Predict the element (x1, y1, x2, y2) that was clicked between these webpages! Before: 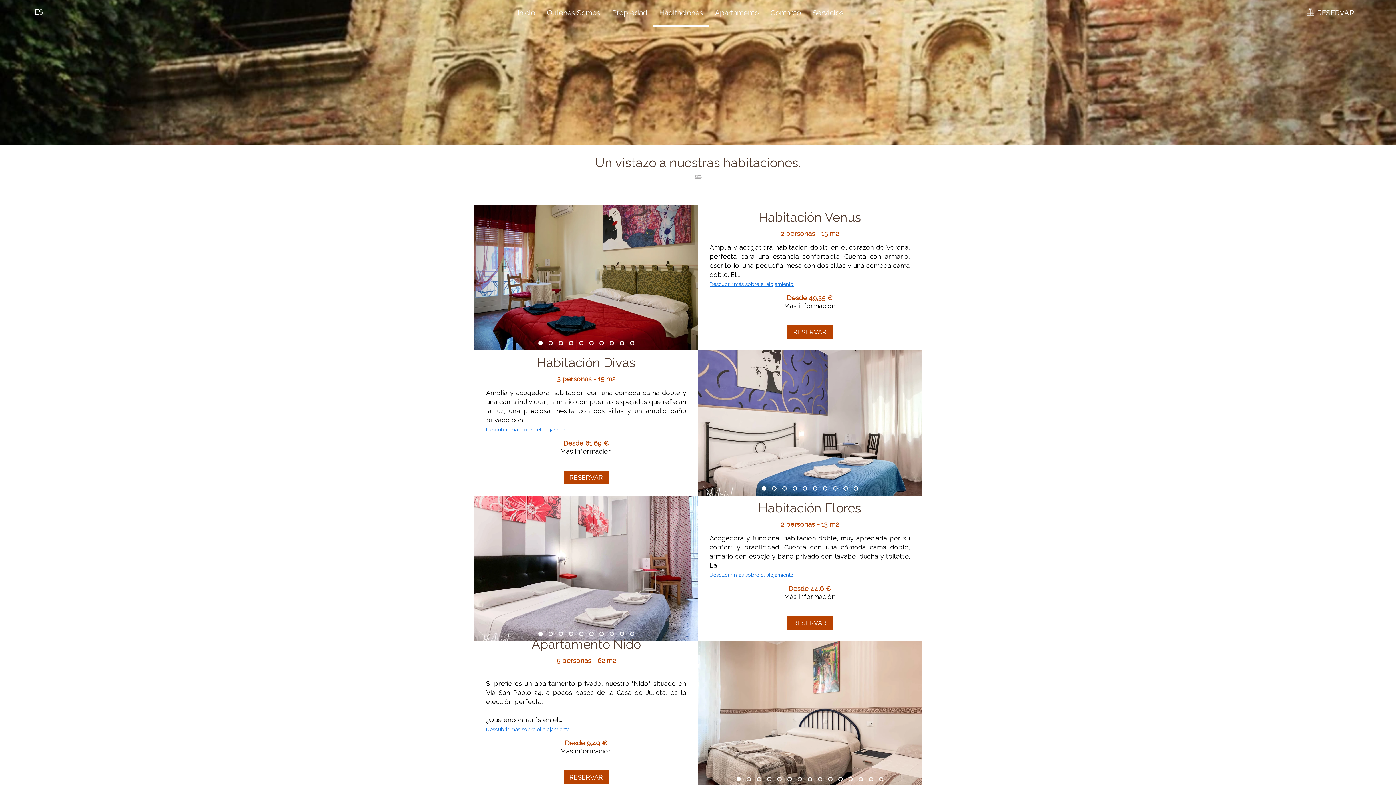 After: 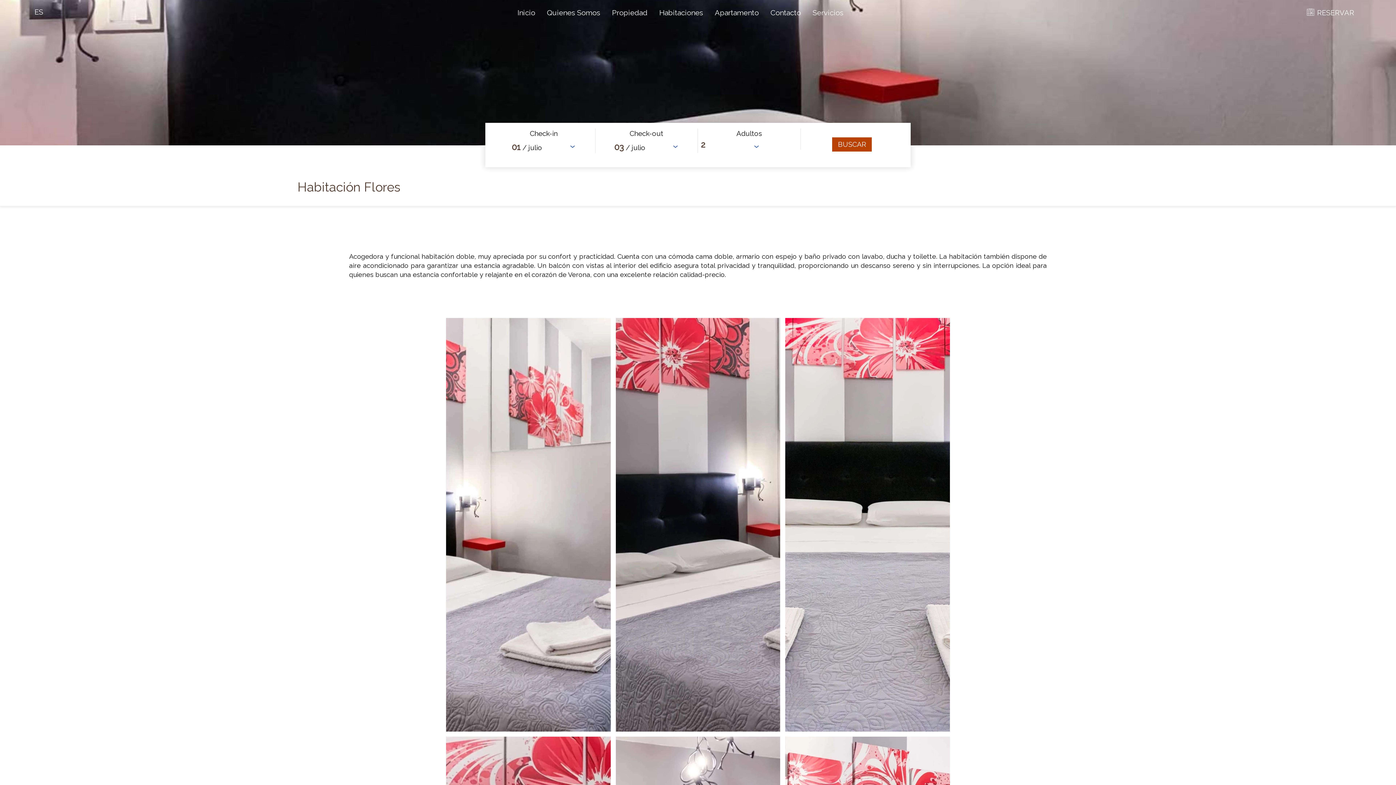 Action: label: Más información bbox: (784, 593, 835, 600)